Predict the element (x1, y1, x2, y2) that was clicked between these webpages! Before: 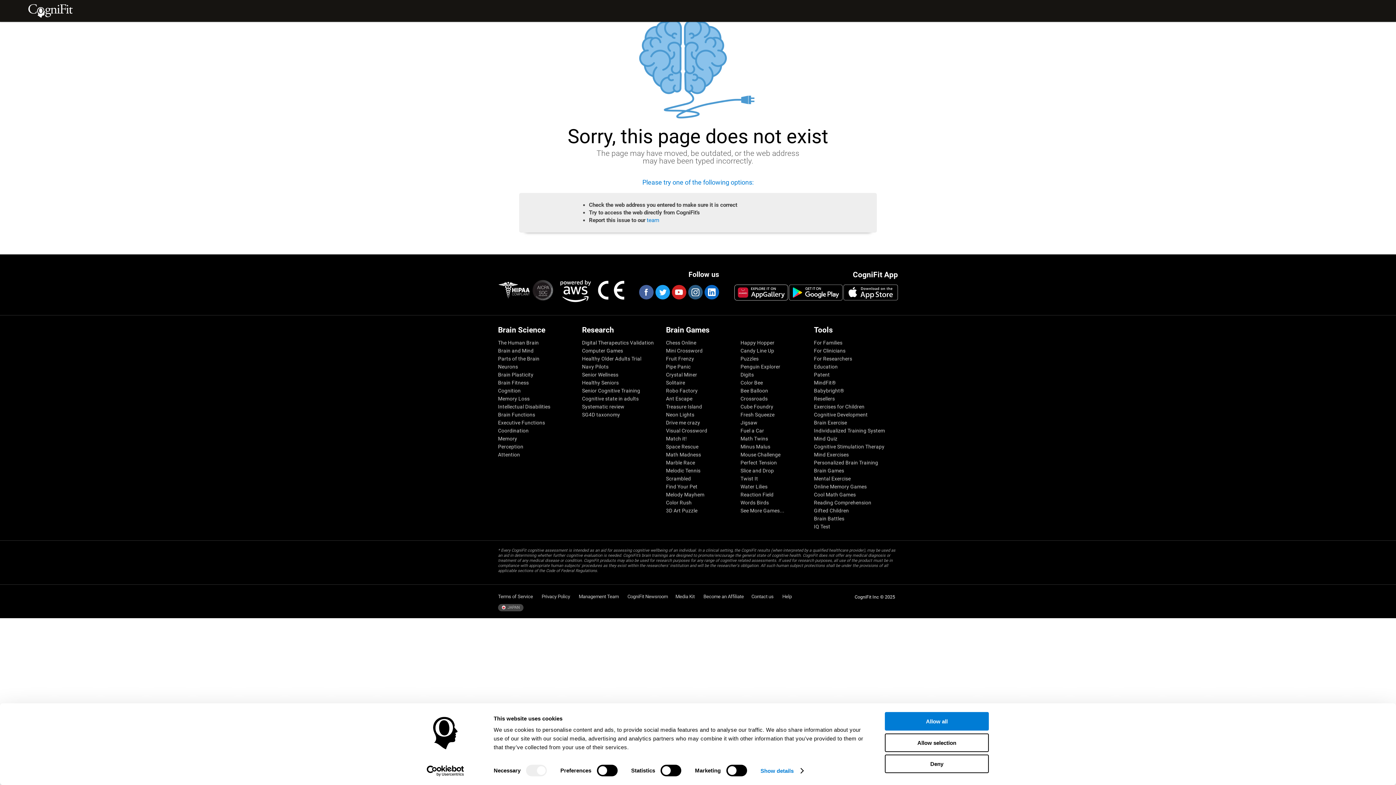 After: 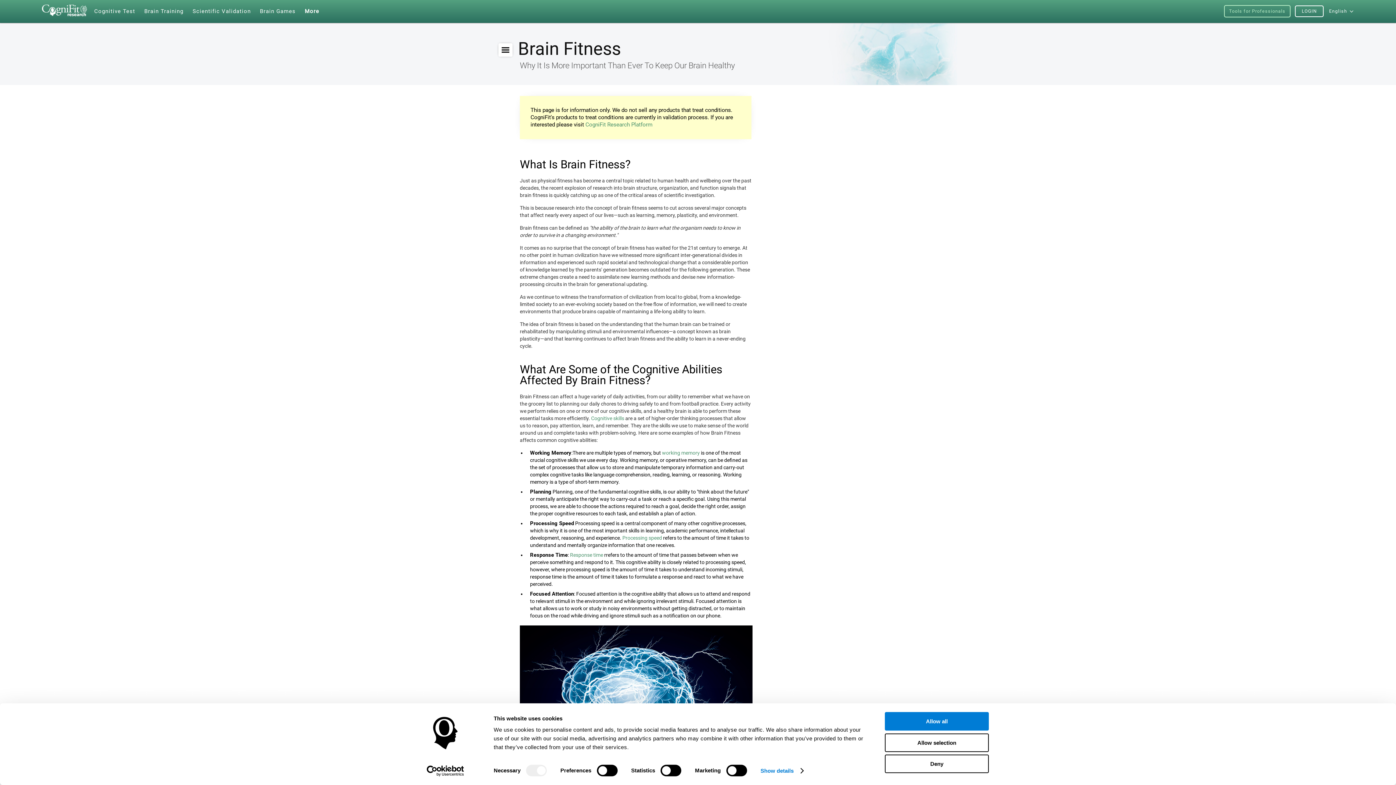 Action: bbox: (498, 380, 578, 385) label: Brain Fitness